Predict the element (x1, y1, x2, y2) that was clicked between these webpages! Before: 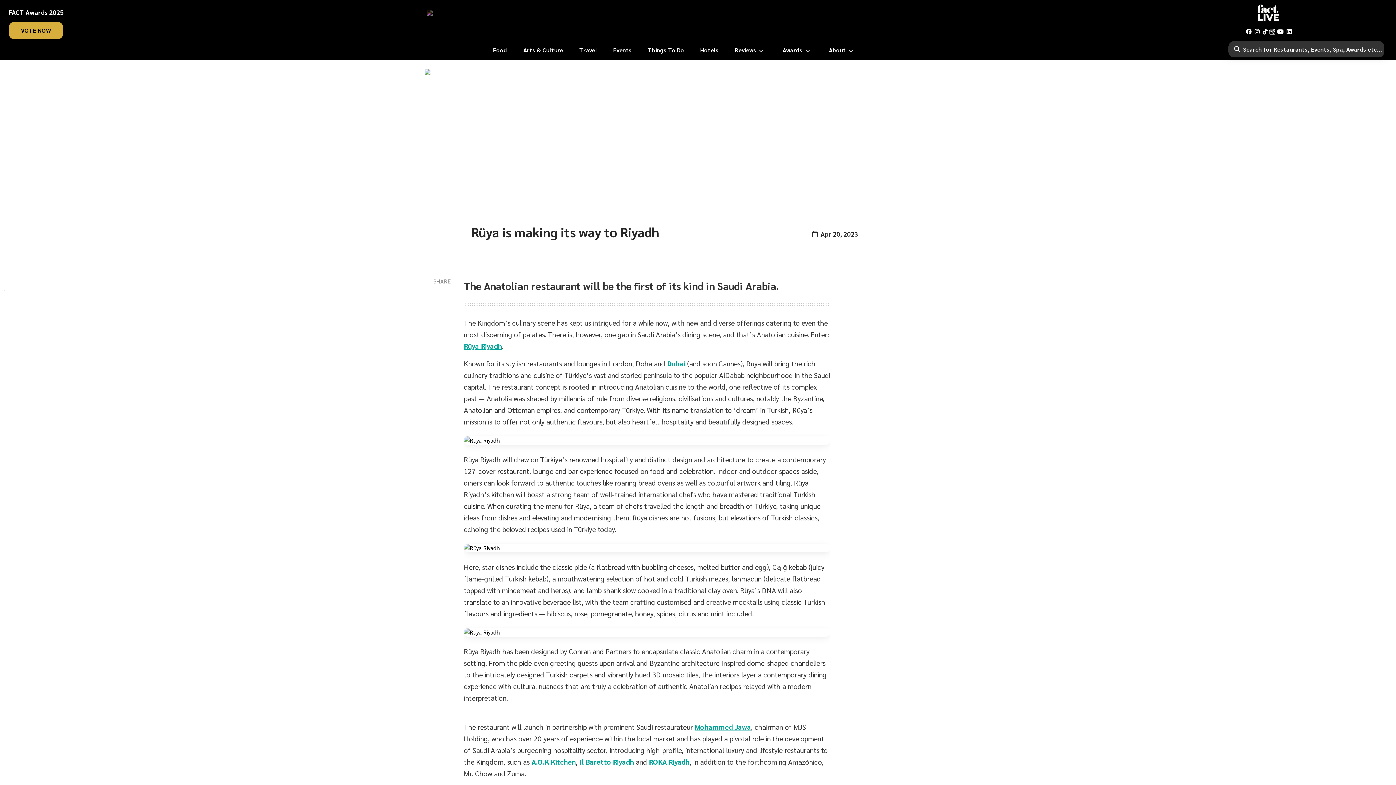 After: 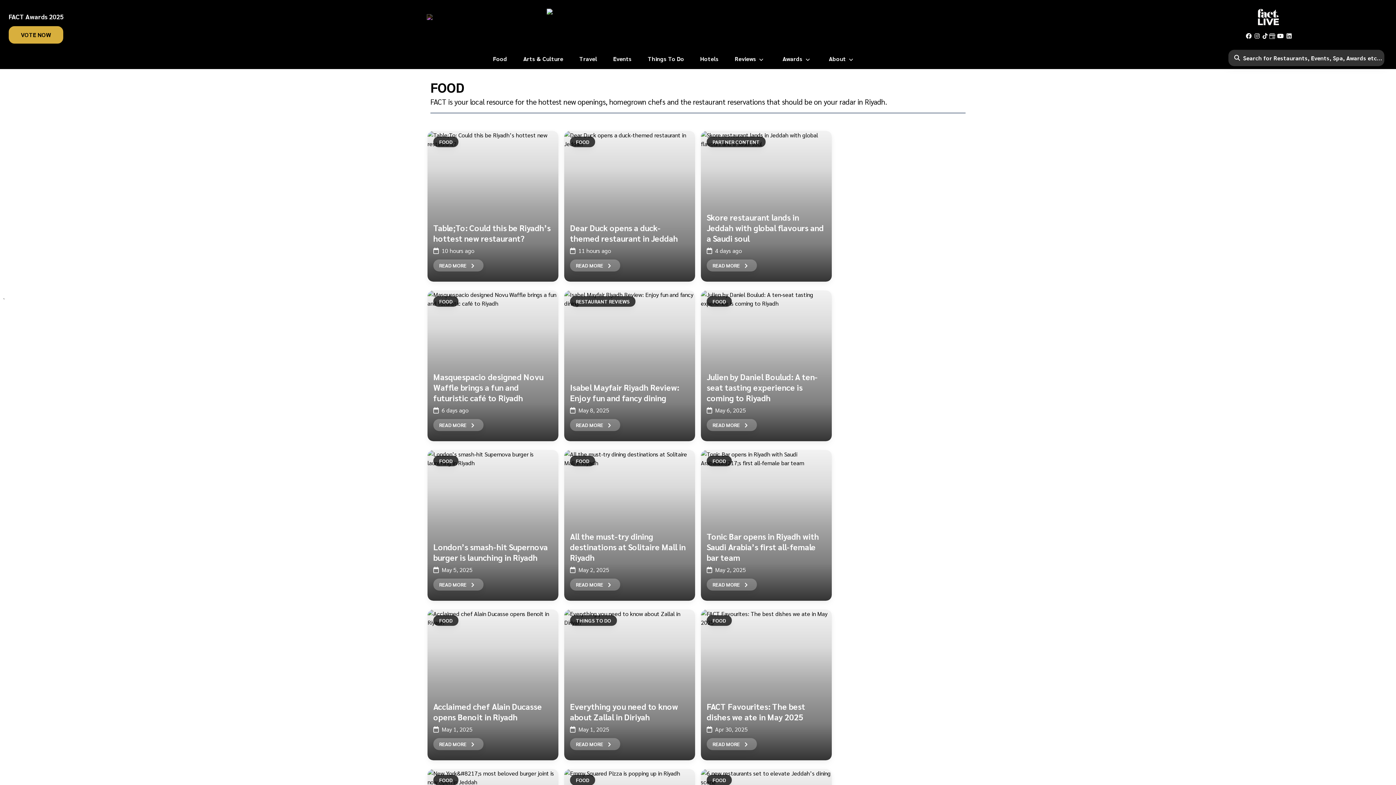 Action: bbox: (493, 45, 507, 54) label: Food